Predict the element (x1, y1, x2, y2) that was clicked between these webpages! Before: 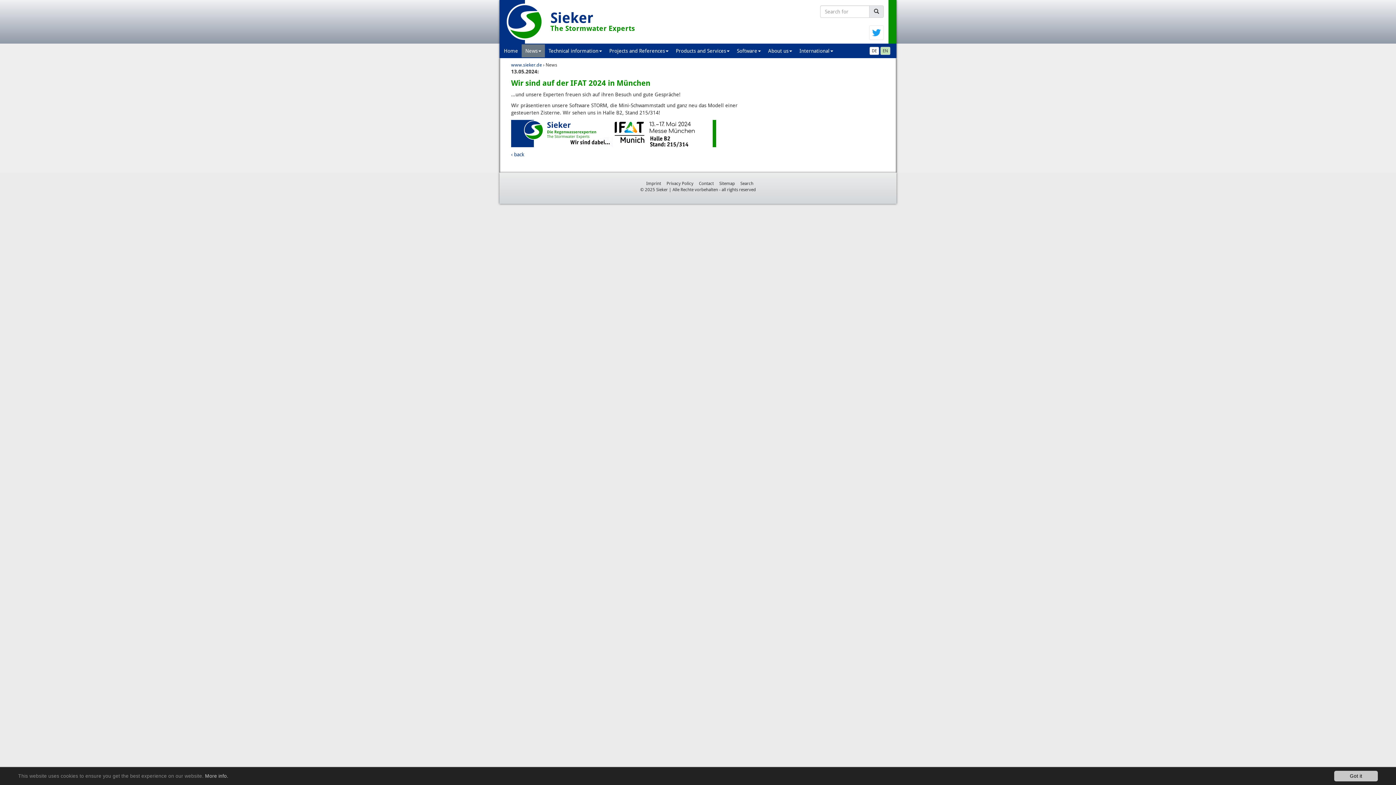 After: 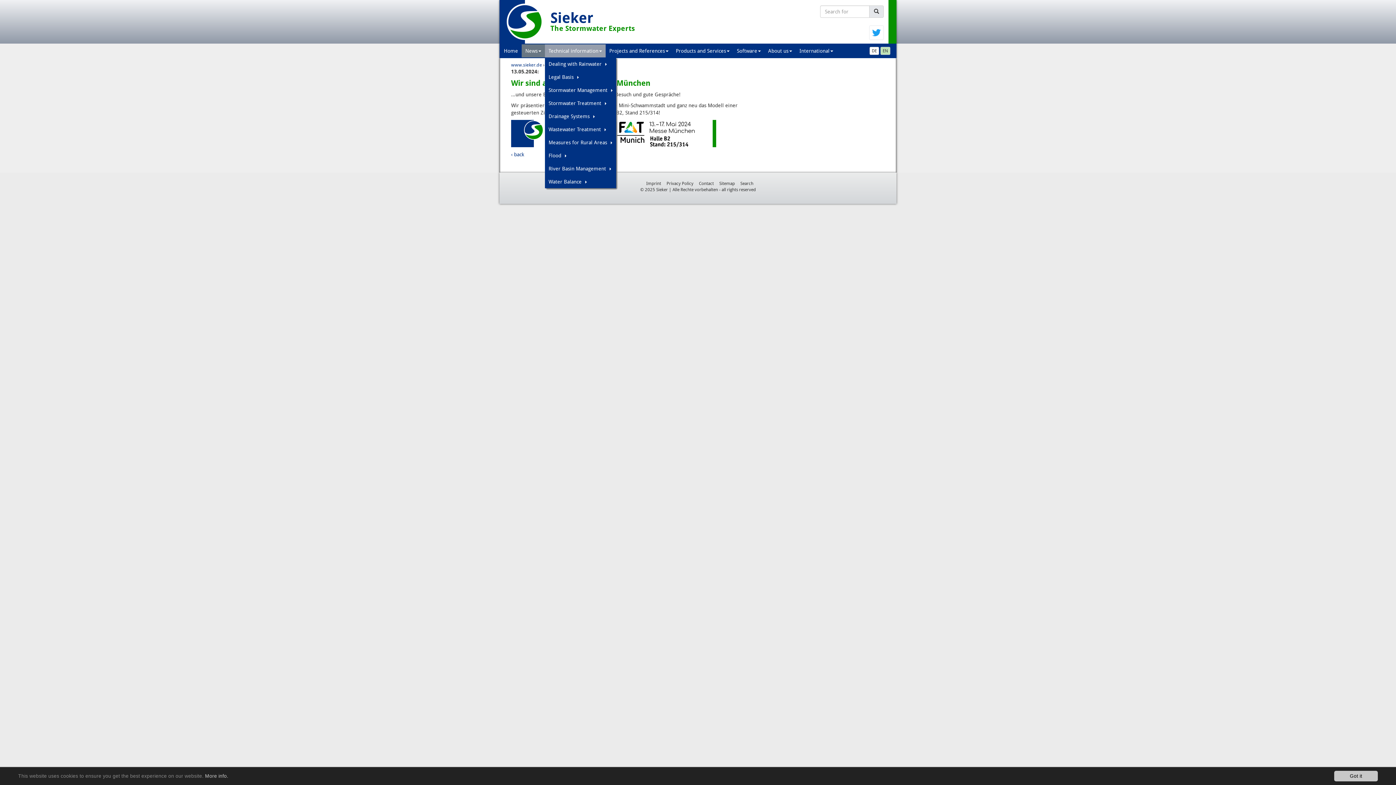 Action: bbox: (545, 44, 605, 57) label: Technical information